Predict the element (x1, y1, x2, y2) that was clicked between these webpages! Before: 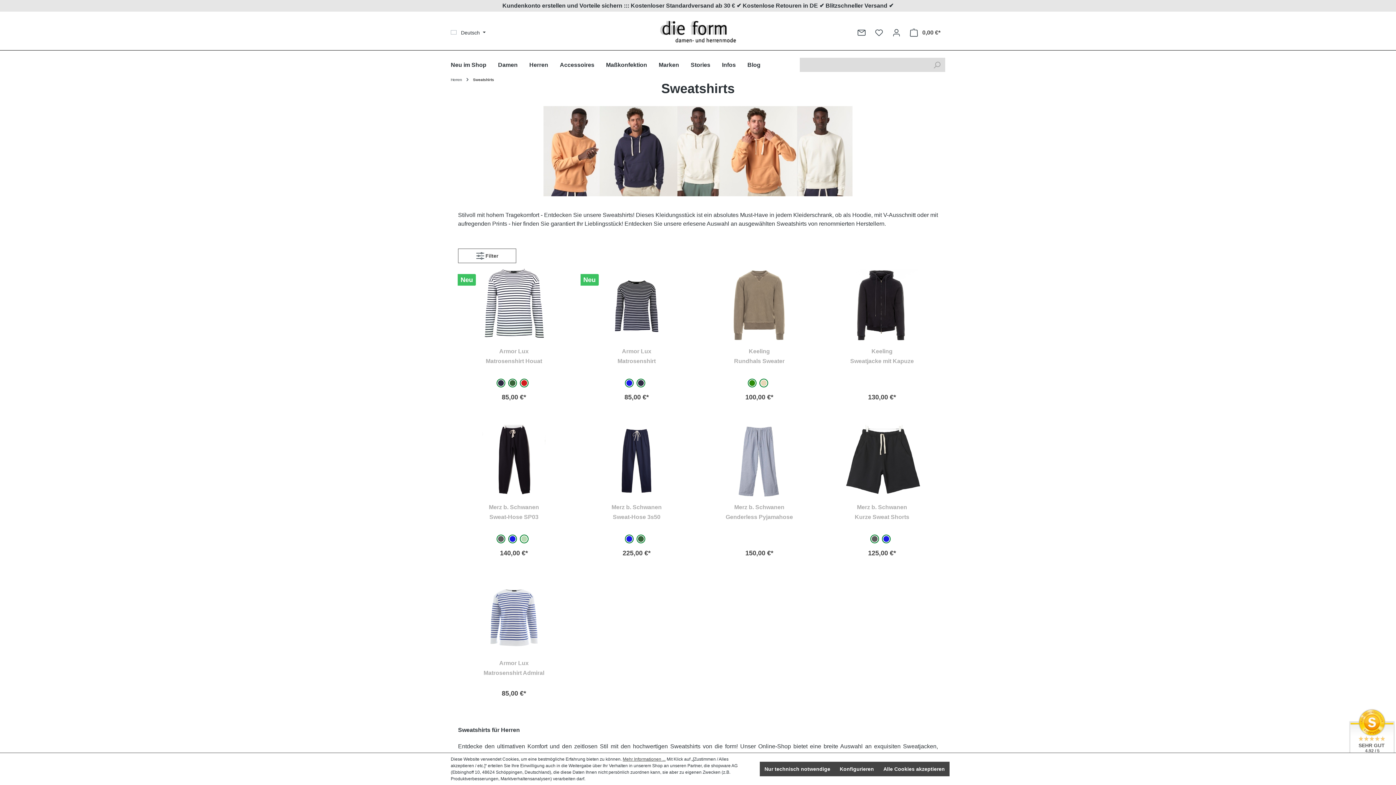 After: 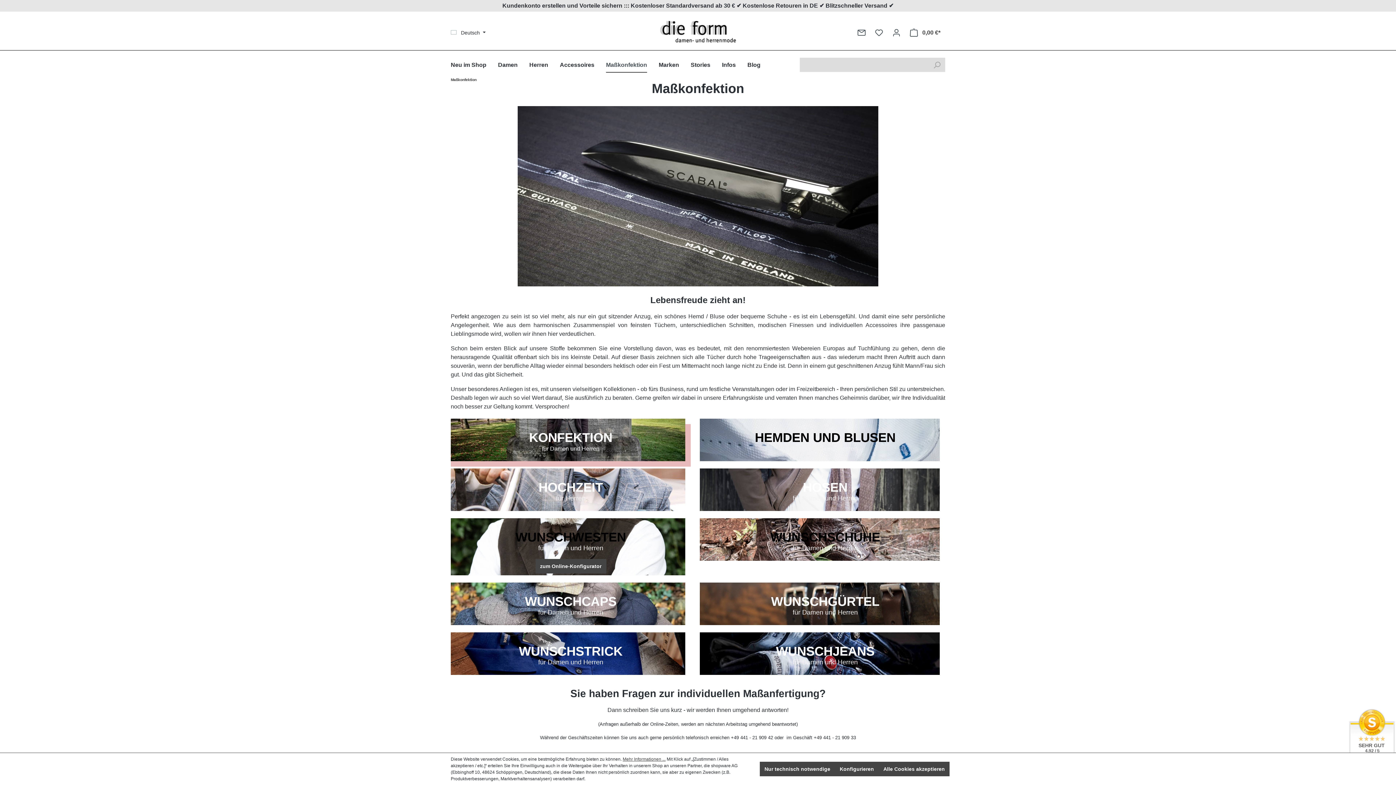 Action: bbox: (606, 56, 658, 75) label: Maßkonfektion